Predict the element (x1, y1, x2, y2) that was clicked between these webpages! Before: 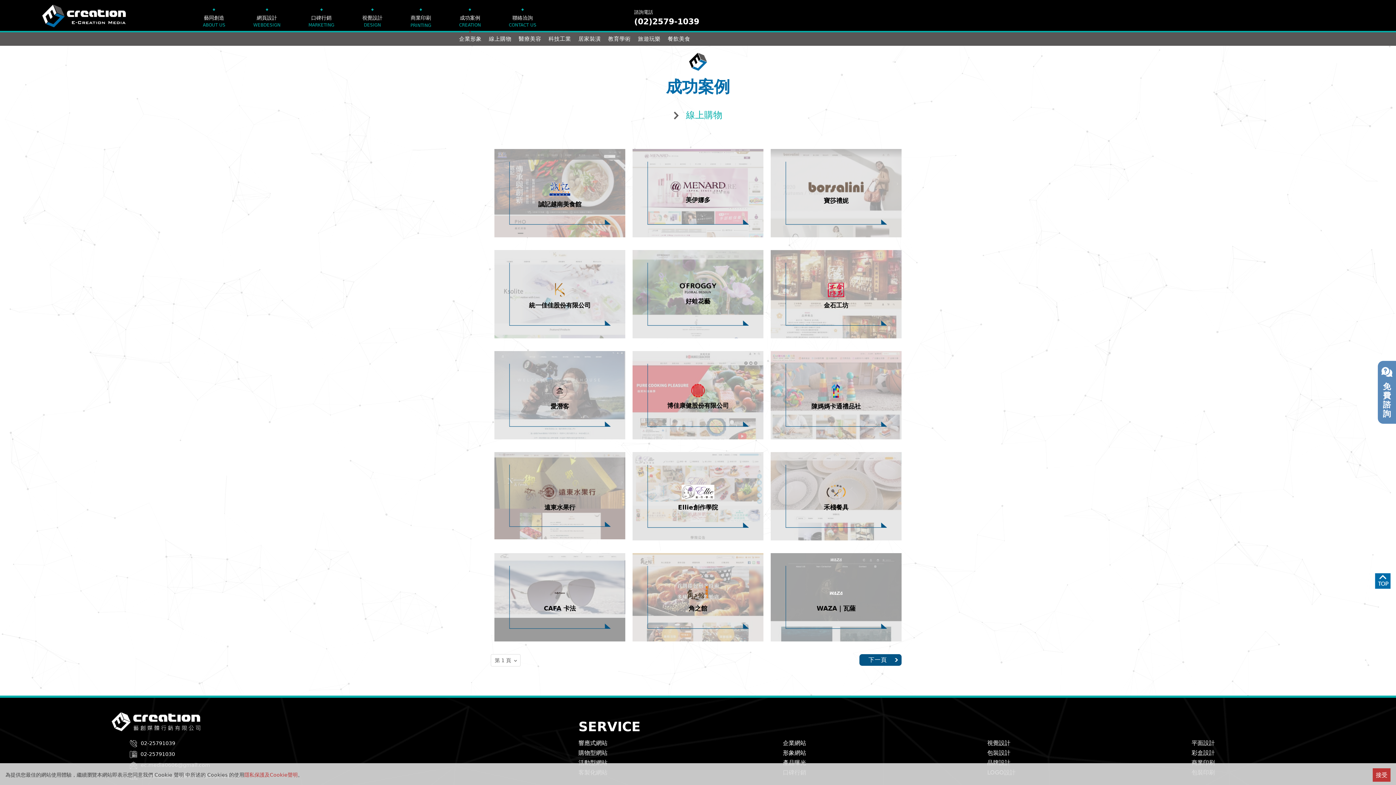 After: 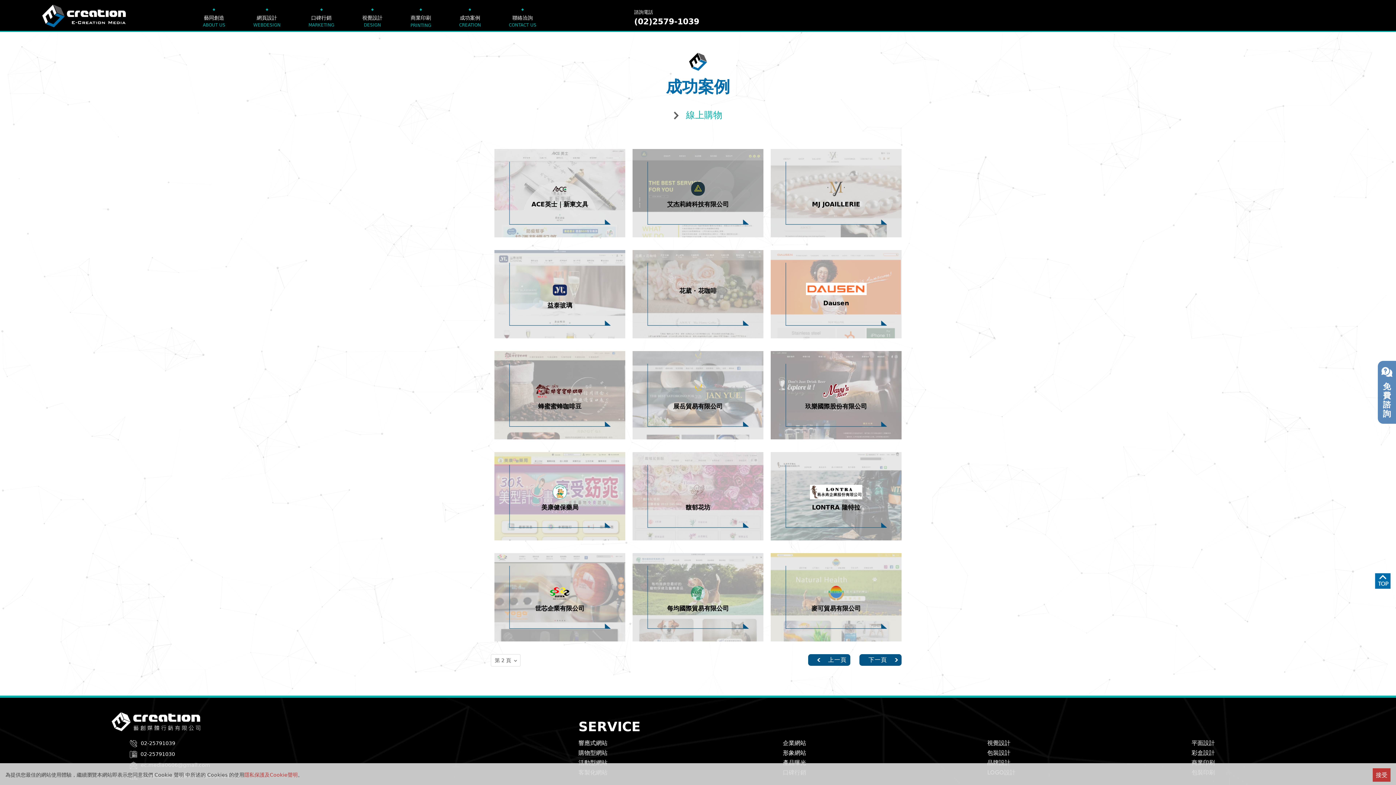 Action: bbox: (859, 654, 901, 666) label: 下一頁